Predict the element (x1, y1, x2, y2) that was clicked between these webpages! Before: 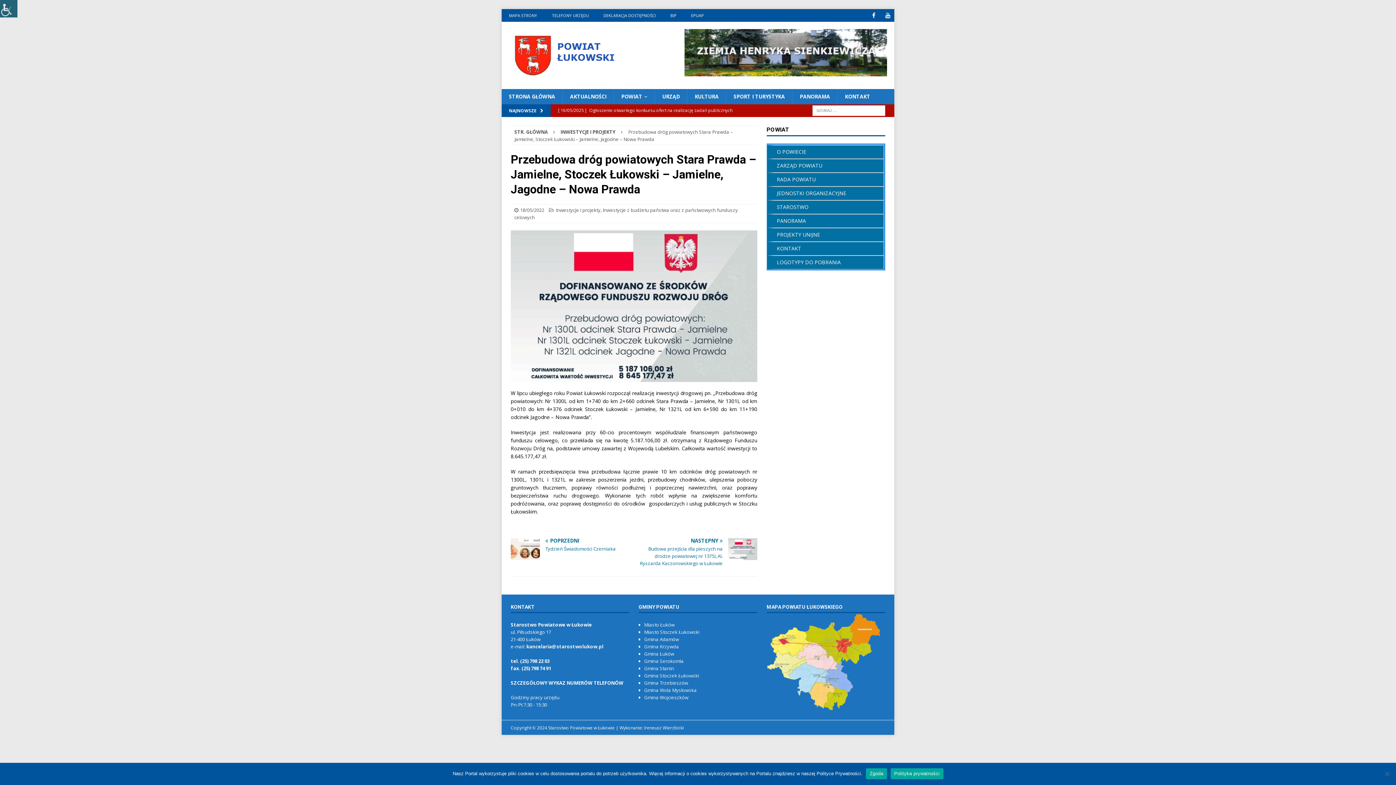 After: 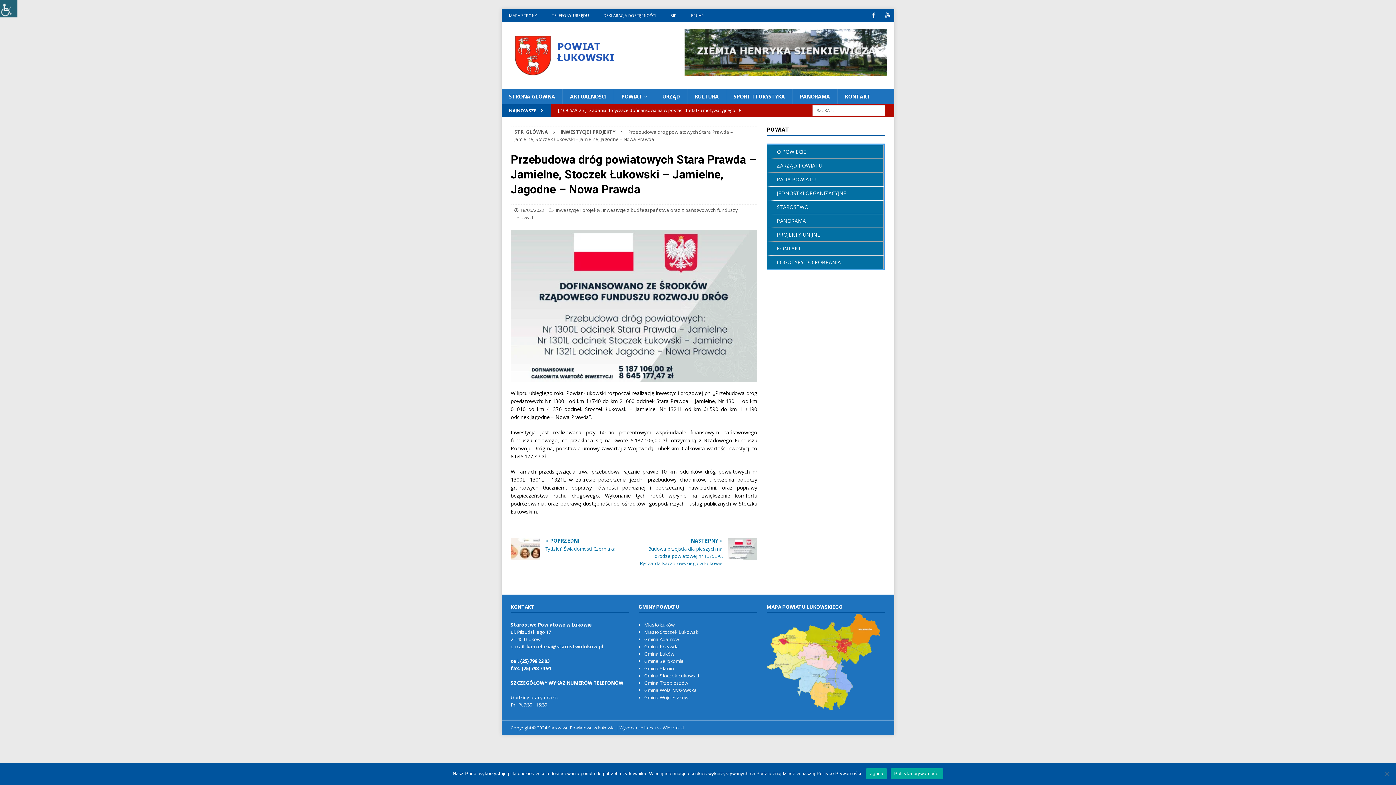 Action: label: Miasto Stoczek Łukowski bbox: (644, 629, 699, 635)